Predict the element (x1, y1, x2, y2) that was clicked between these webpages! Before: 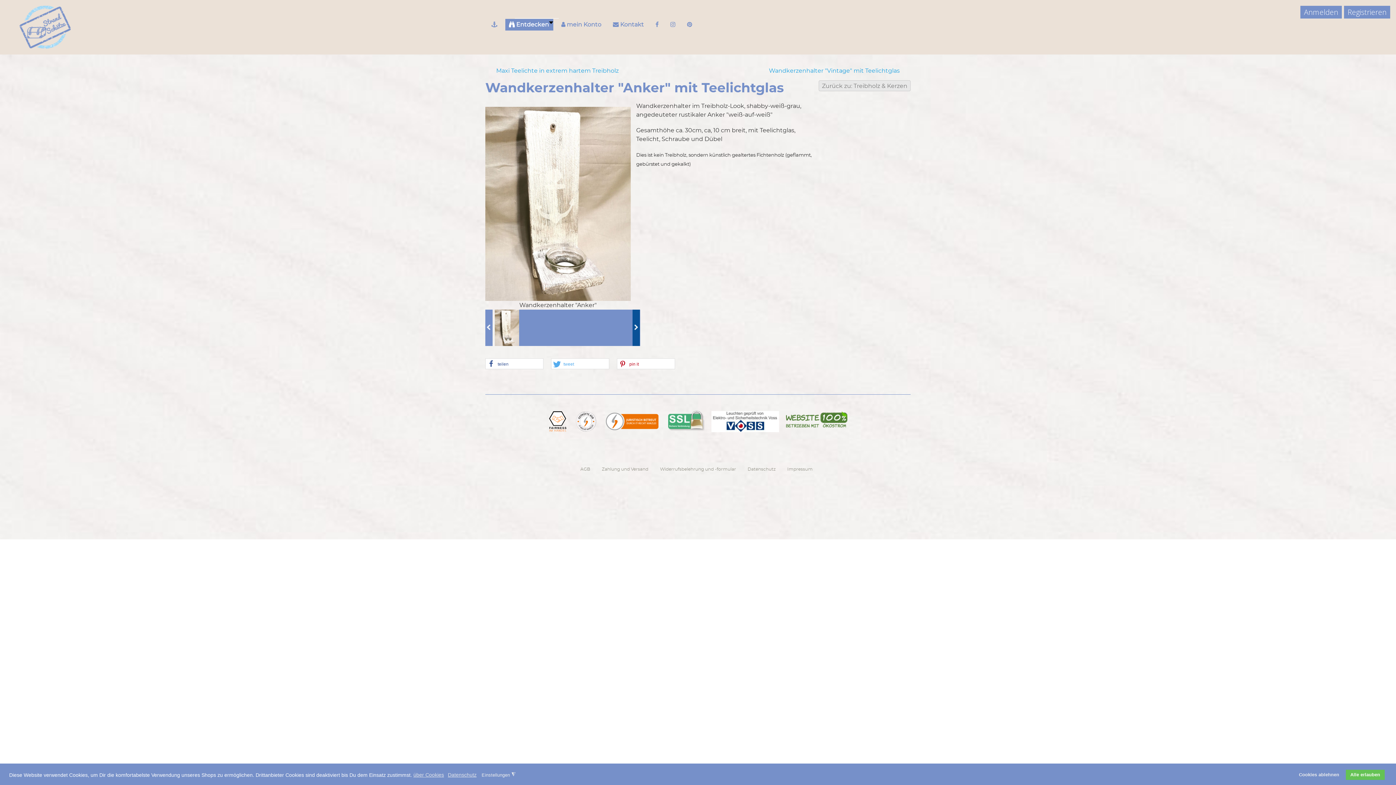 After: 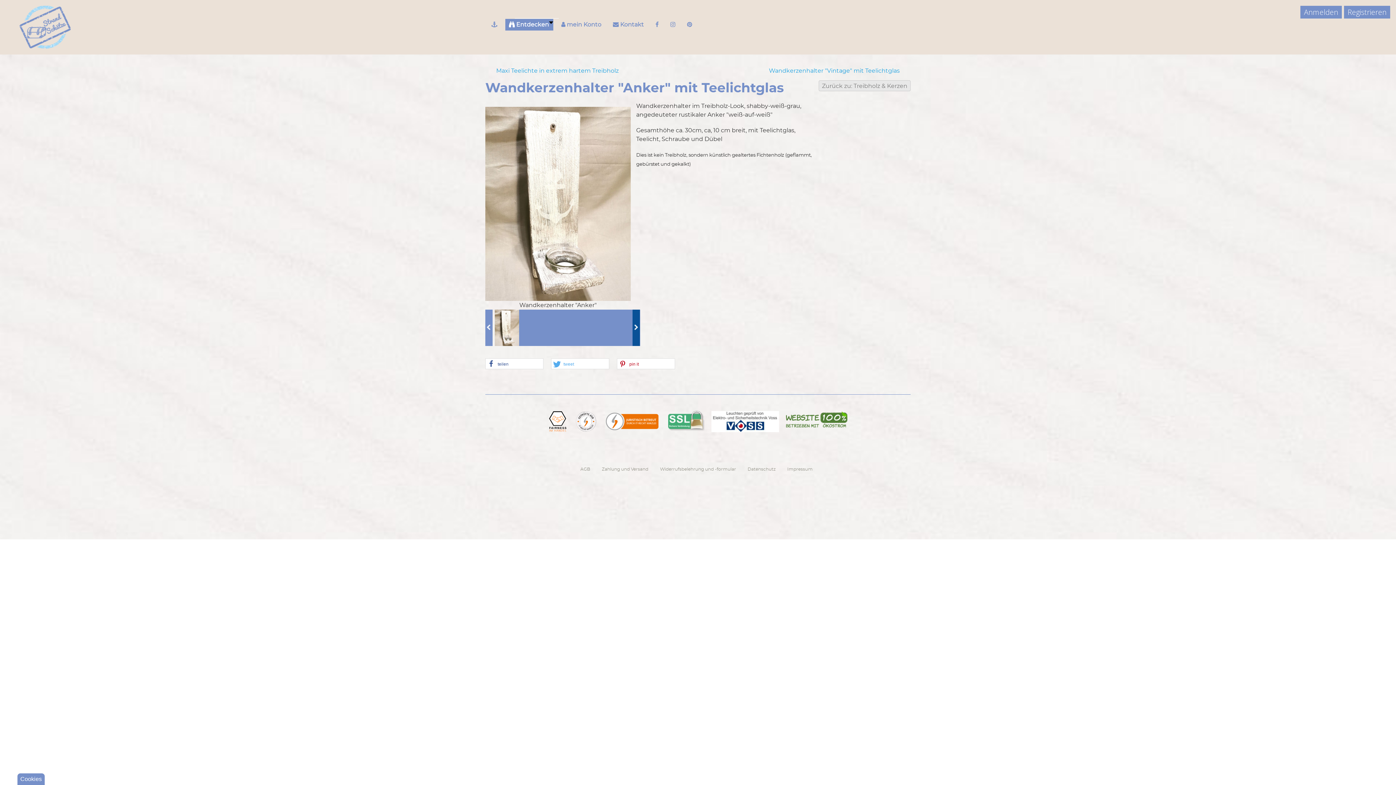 Action: bbox: (1294, 770, 1344, 780) label: deny cookies